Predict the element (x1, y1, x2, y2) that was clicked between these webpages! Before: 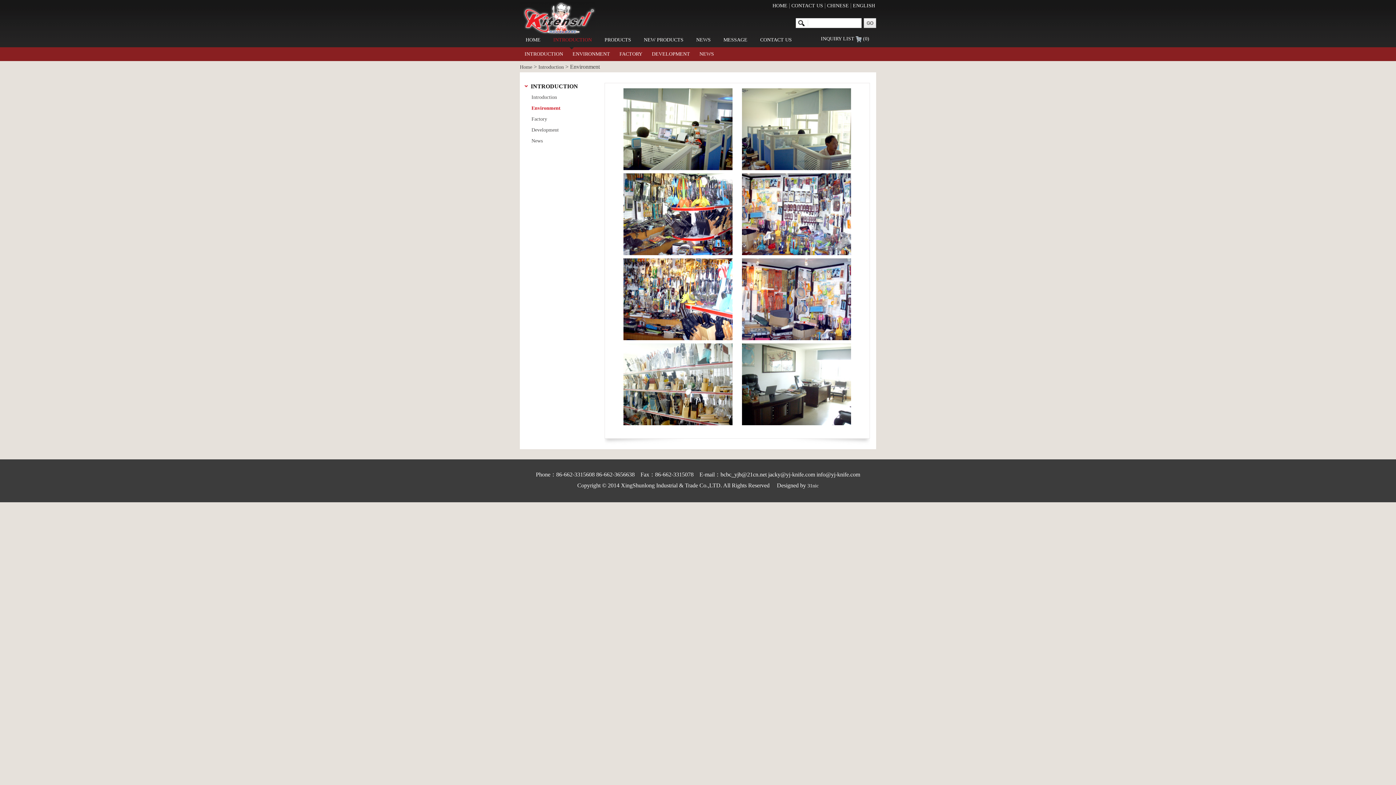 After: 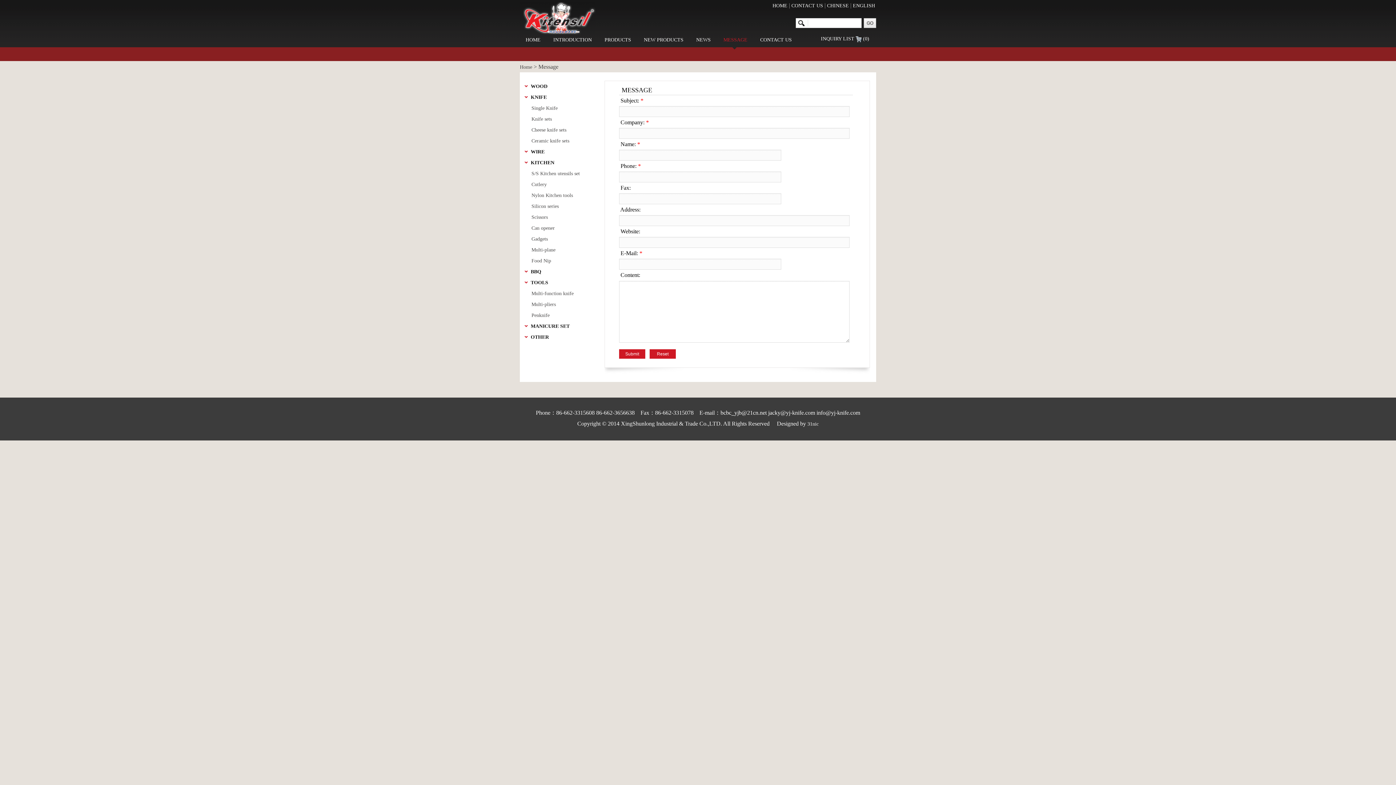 Action: bbox: (821, 36, 869, 41) label: INQUIRY LIST  (0)